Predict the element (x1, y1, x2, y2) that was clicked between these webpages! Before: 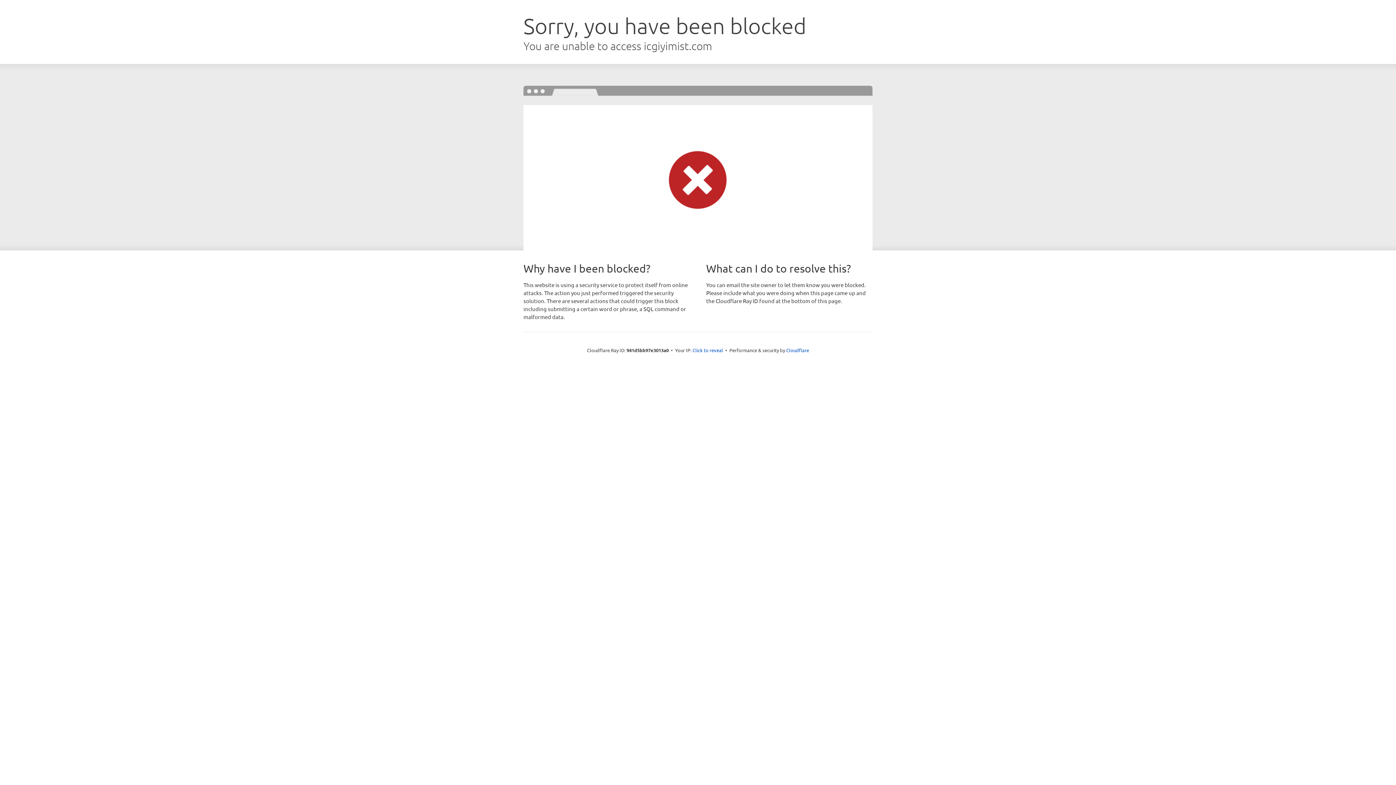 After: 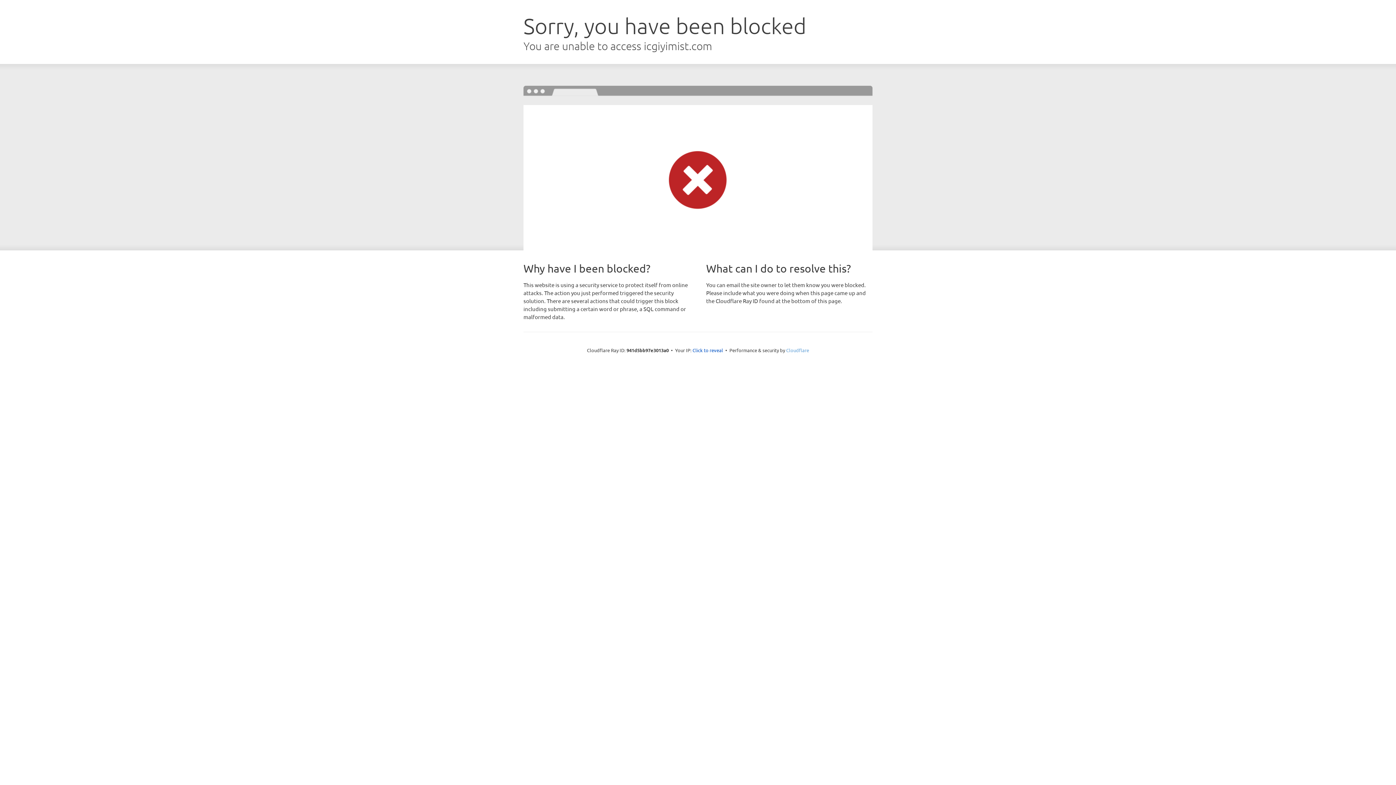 Action: label: Cloudflare bbox: (786, 347, 809, 353)